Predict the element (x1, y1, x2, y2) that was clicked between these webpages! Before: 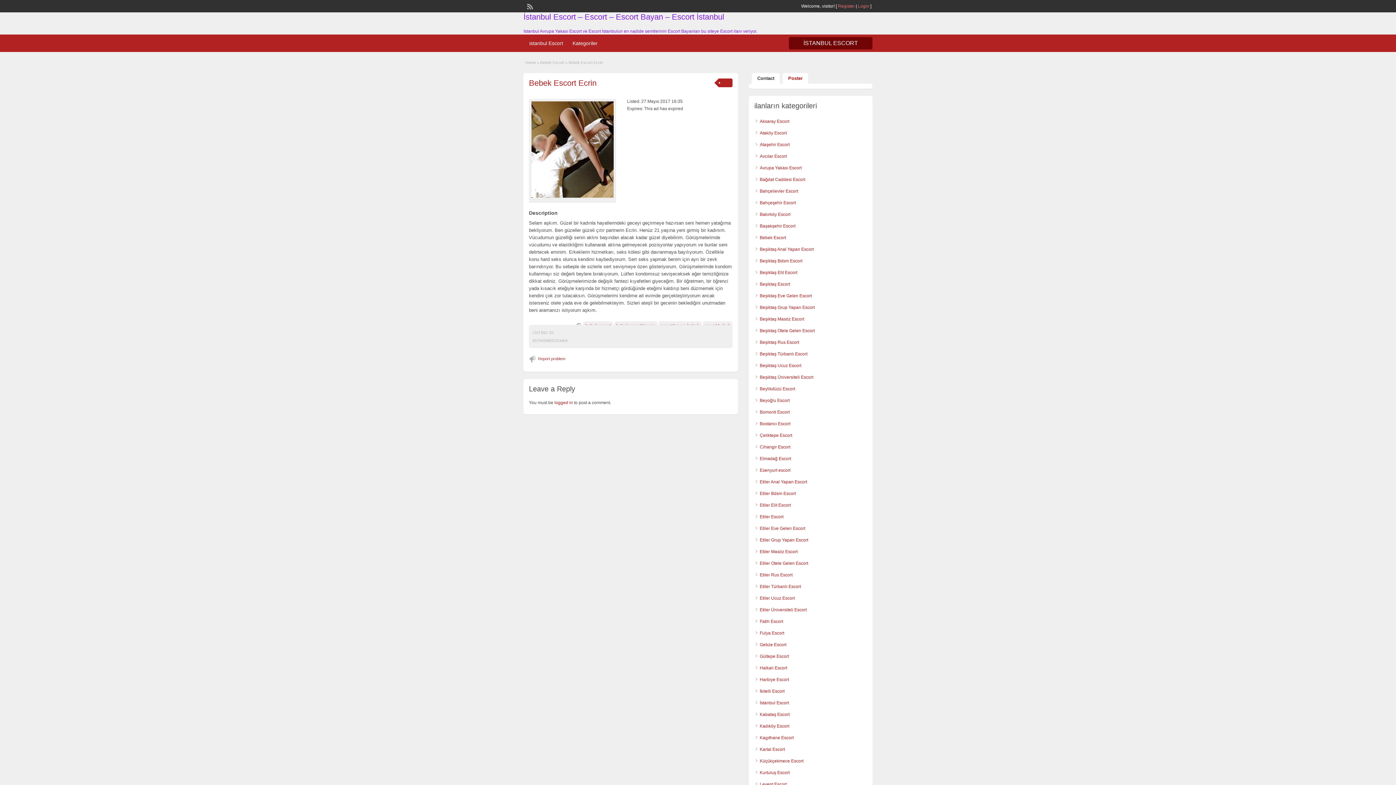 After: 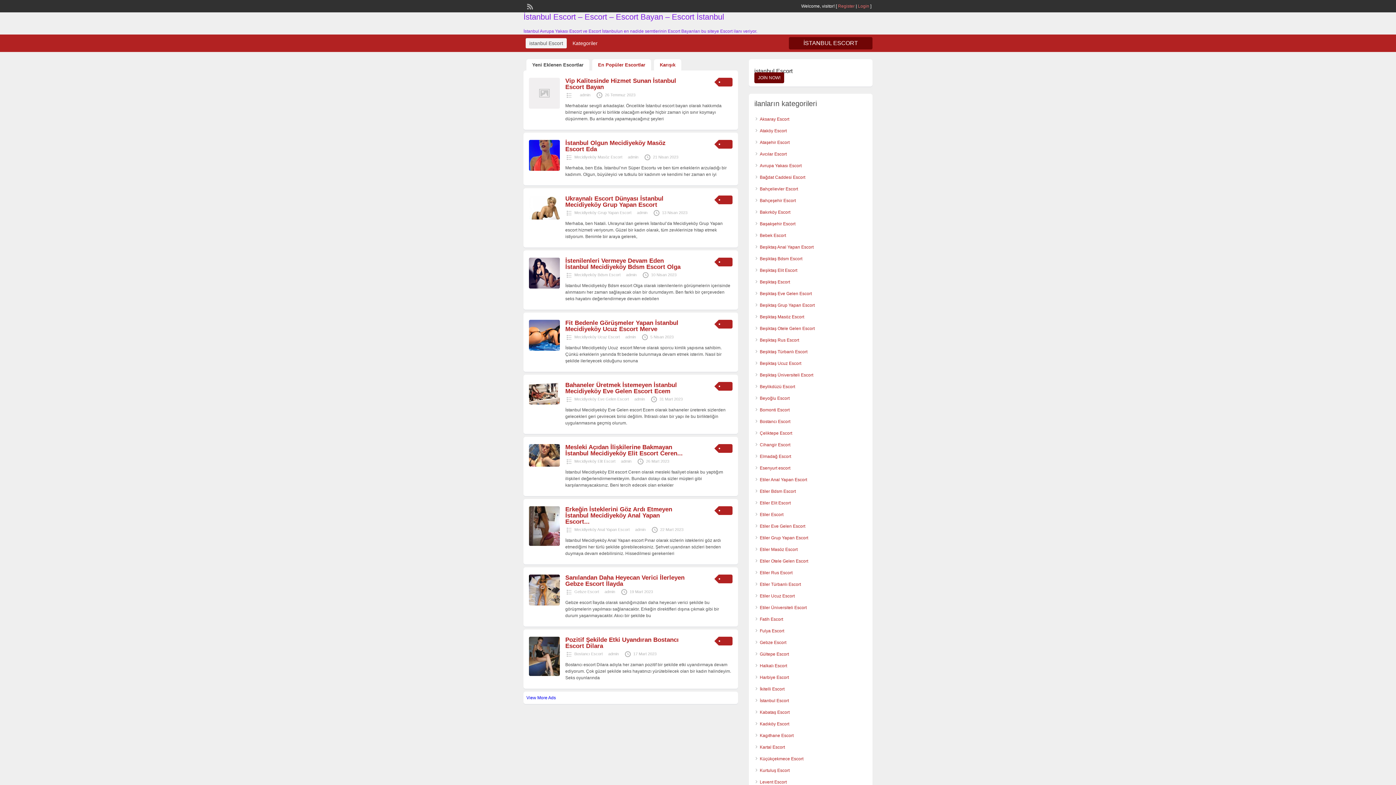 Action: label: istanbul Escort bbox: (525, 38, 566, 48)